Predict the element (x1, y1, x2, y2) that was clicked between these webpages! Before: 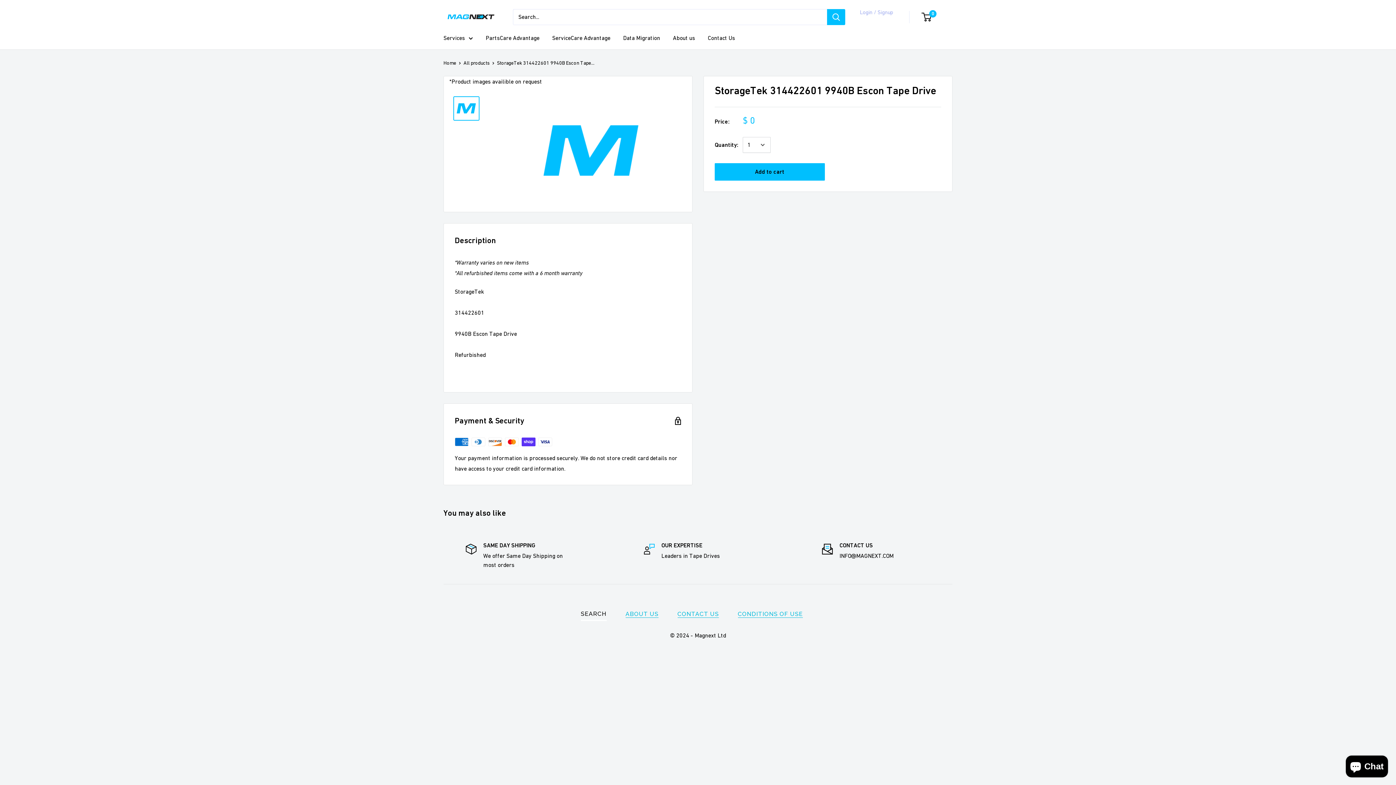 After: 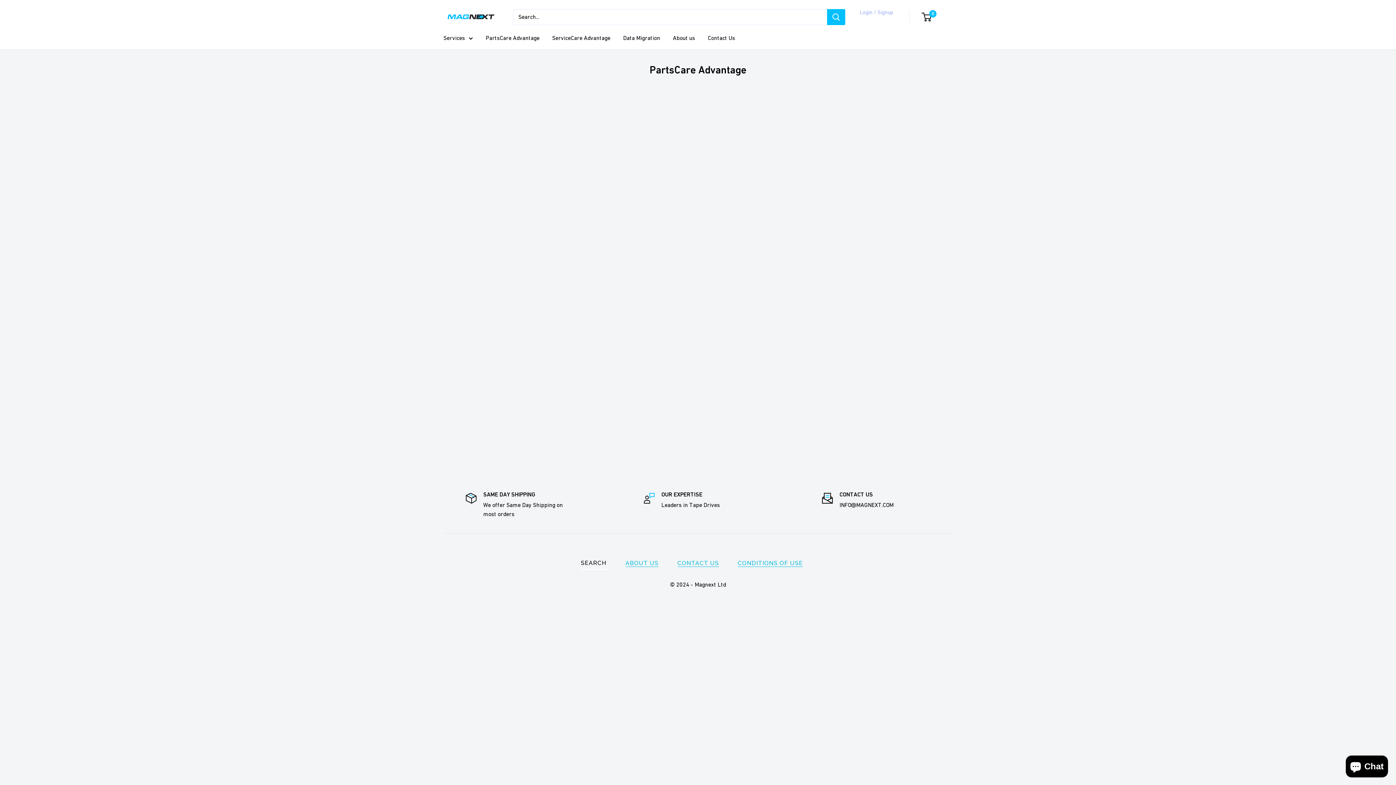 Action: bbox: (485, 32, 539, 43) label: PartsCare Advantage